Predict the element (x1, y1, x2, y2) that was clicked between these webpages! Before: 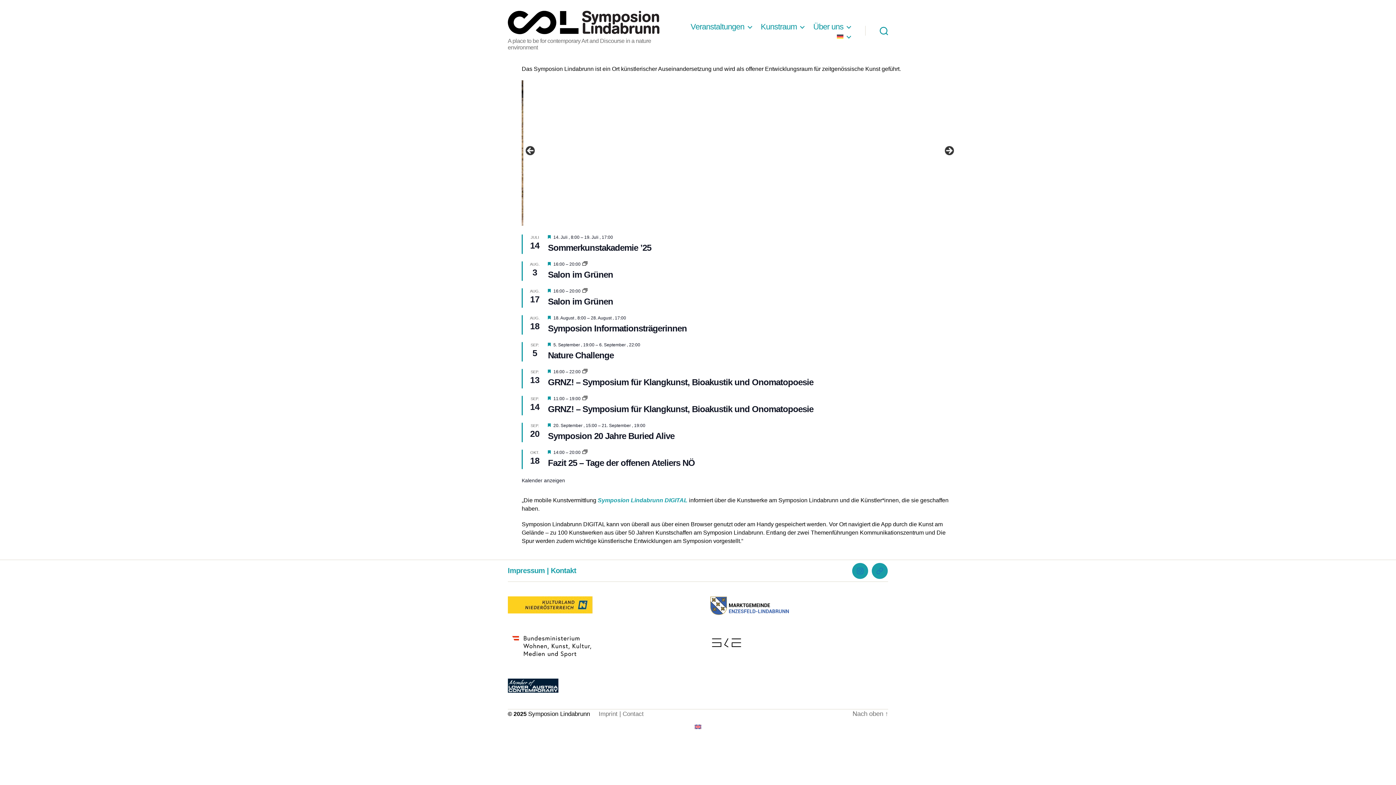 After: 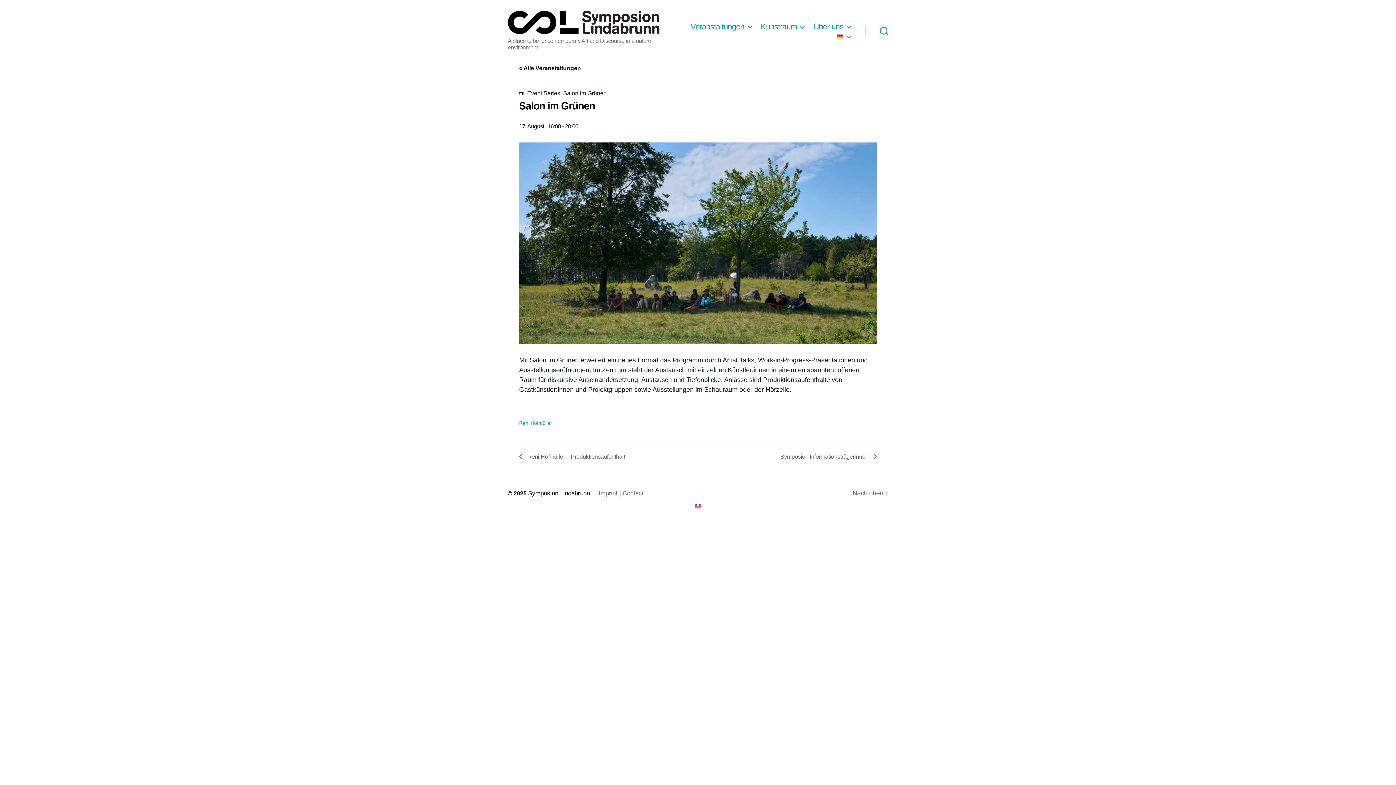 Action: bbox: (548, 296, 613, 307) label: Salon im Grünen